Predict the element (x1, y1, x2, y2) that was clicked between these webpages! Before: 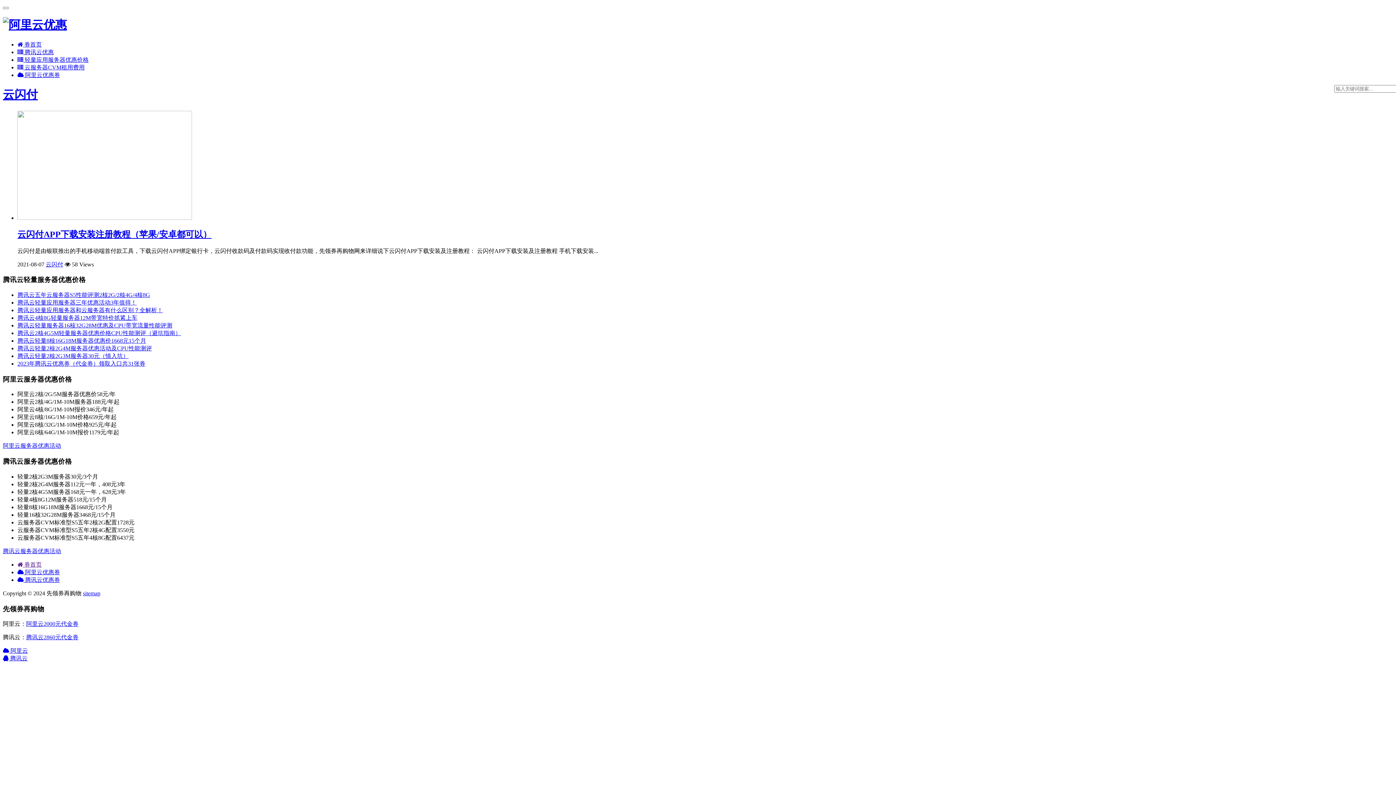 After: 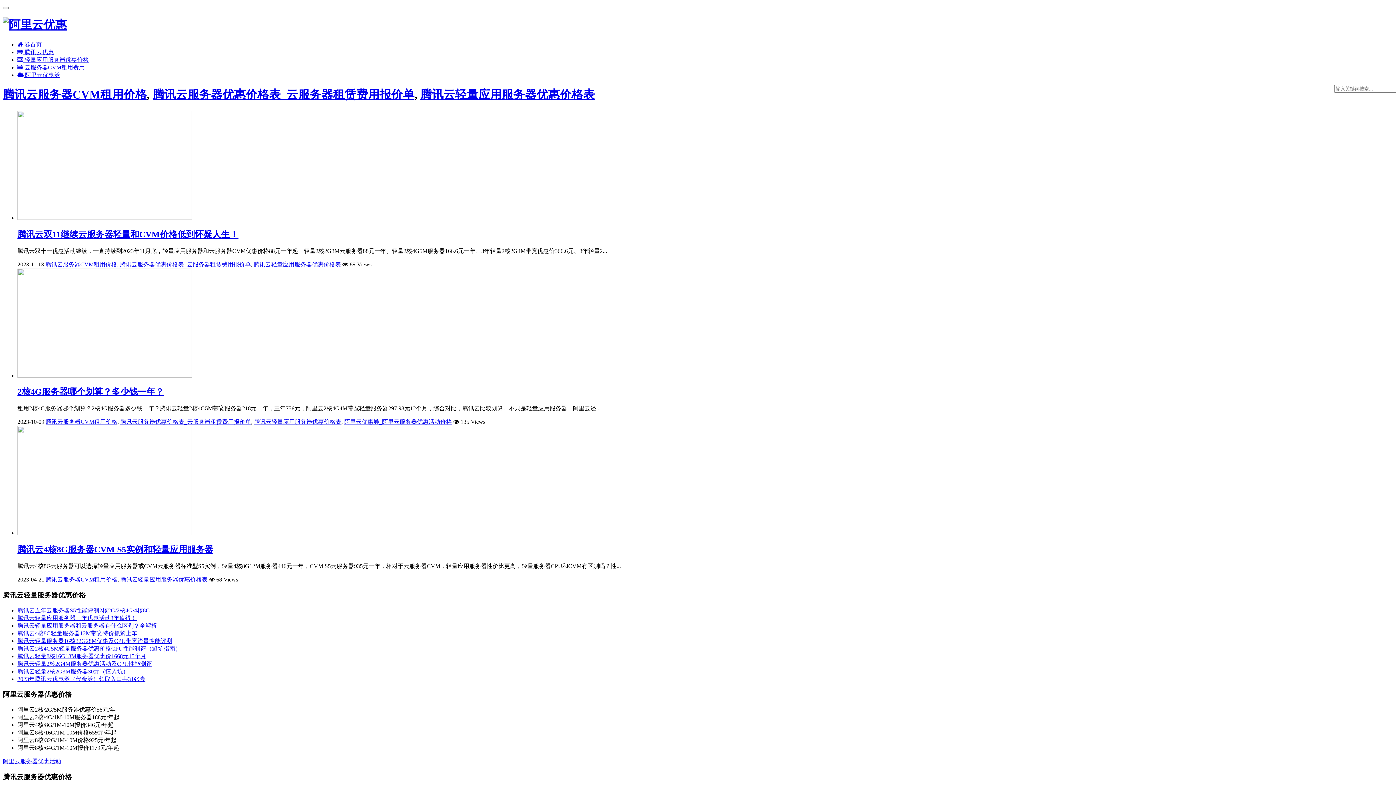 Action: bbox: (17, 64, 84, 70) label:  云服务器CVM租用费用